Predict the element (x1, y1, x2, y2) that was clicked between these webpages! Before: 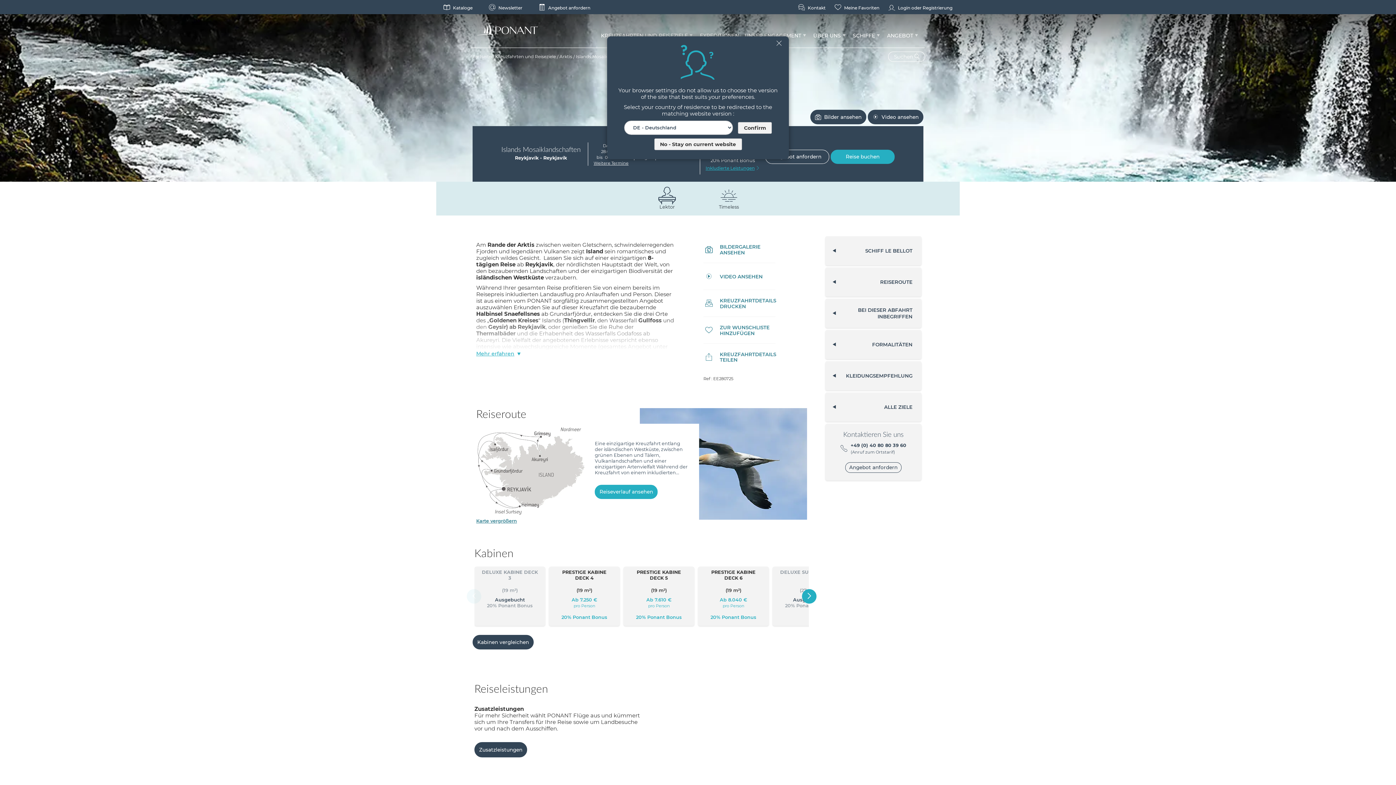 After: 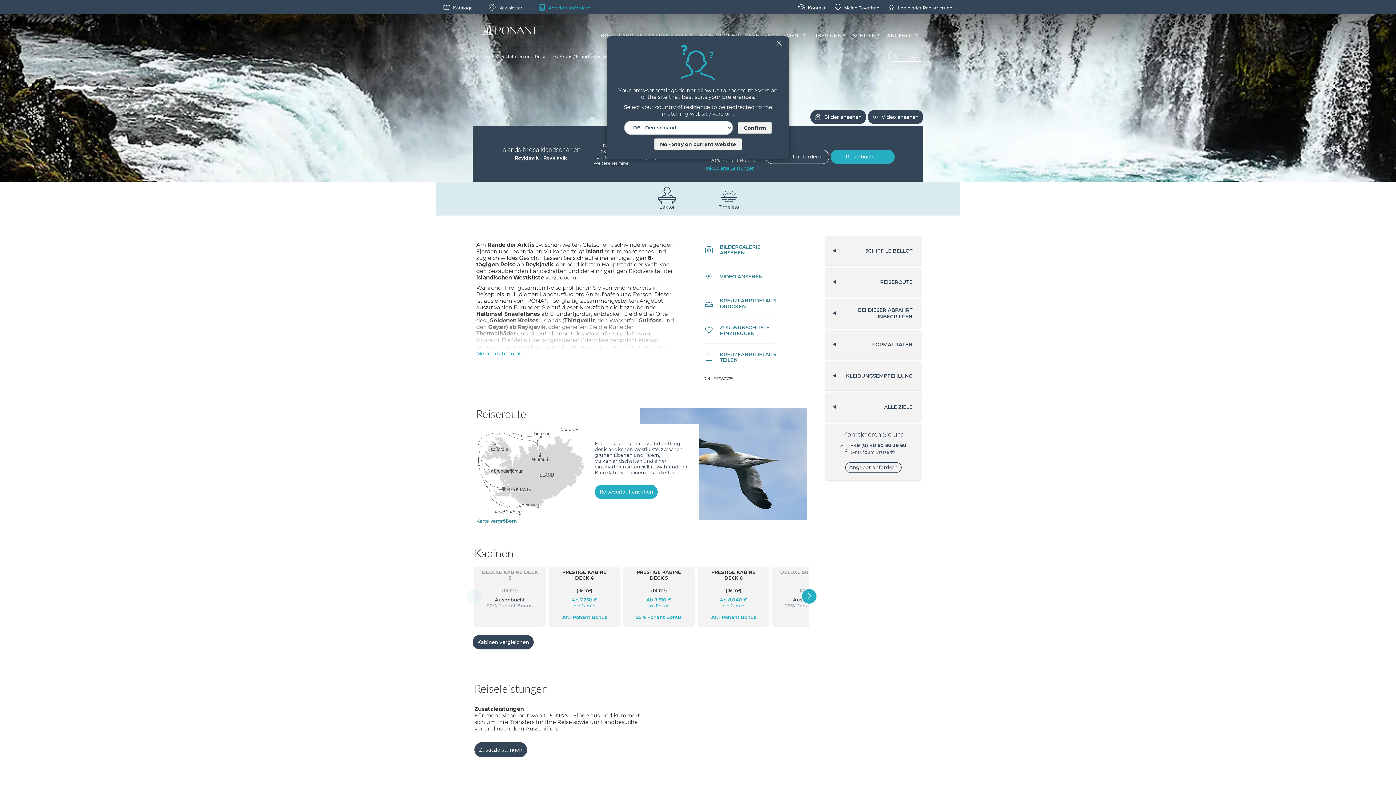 Action: bbox: (538, 5, 590, 10) label:  Angebot anfordern